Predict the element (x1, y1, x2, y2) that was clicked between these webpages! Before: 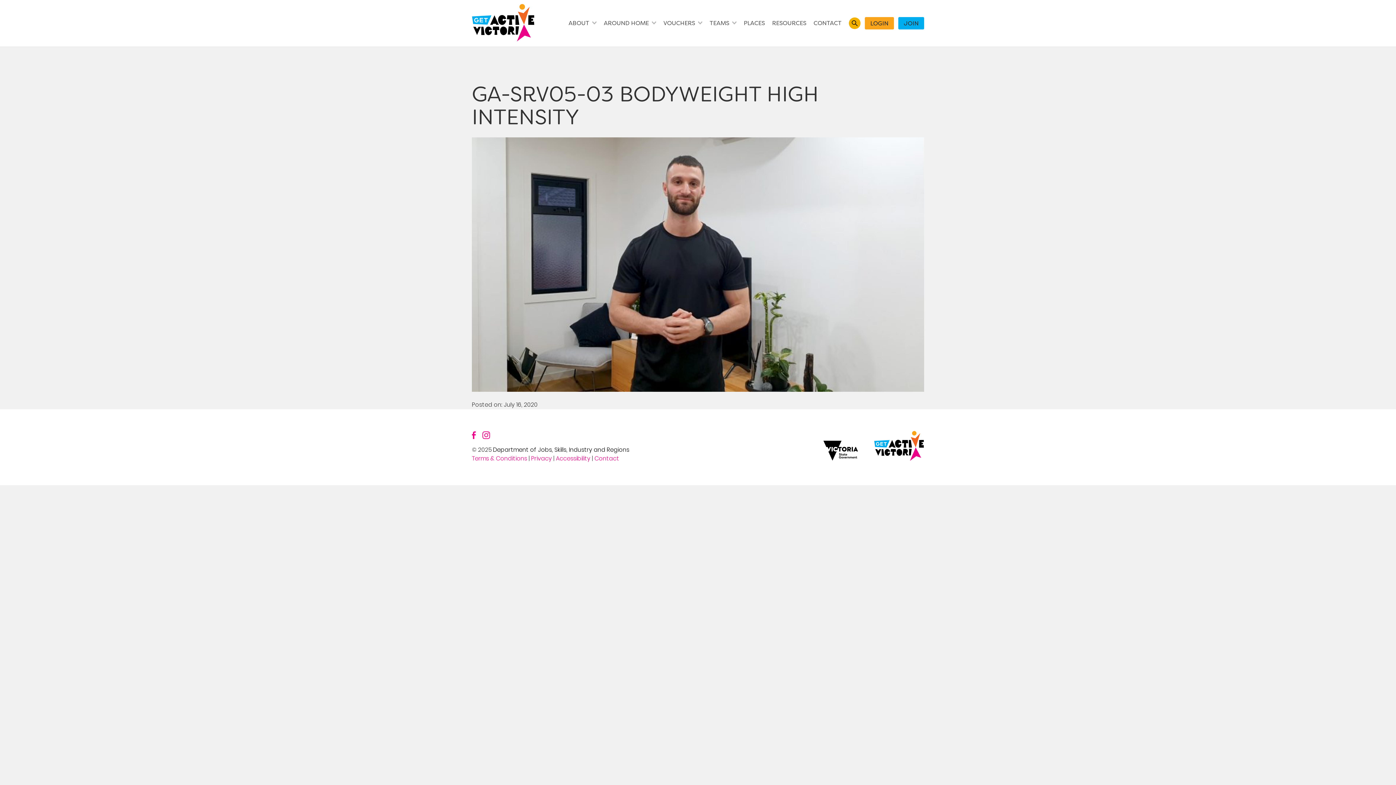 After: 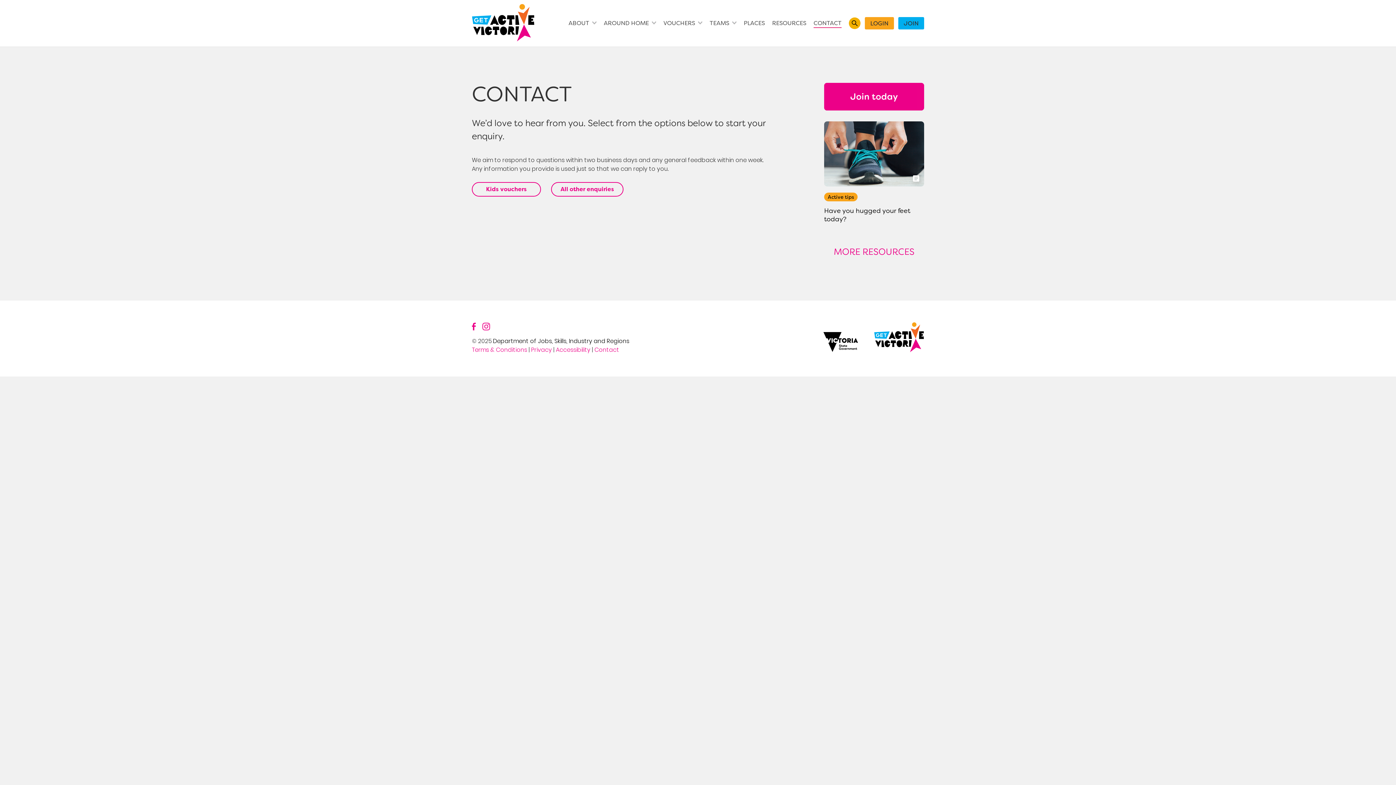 Action: label: Contact bbox: (594, 454, 619, 462)